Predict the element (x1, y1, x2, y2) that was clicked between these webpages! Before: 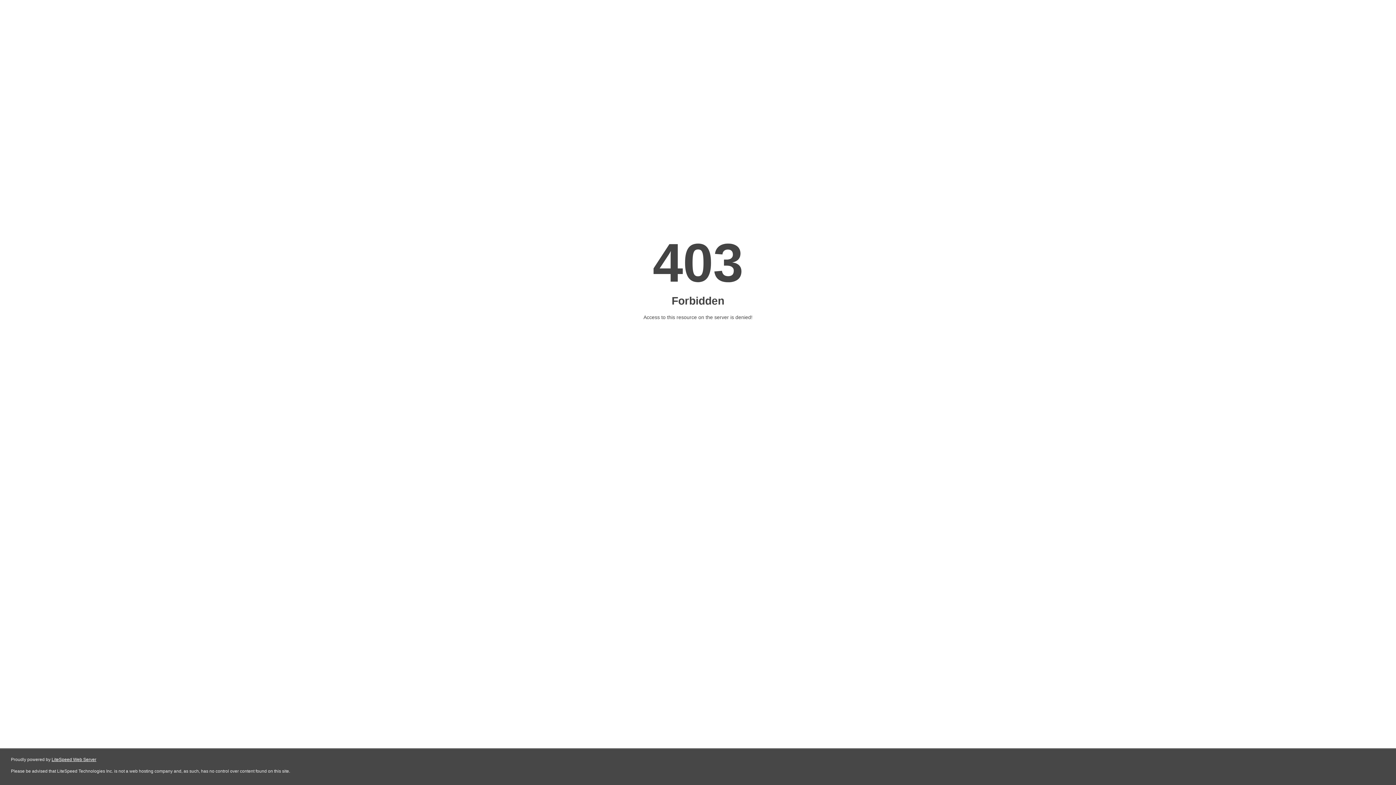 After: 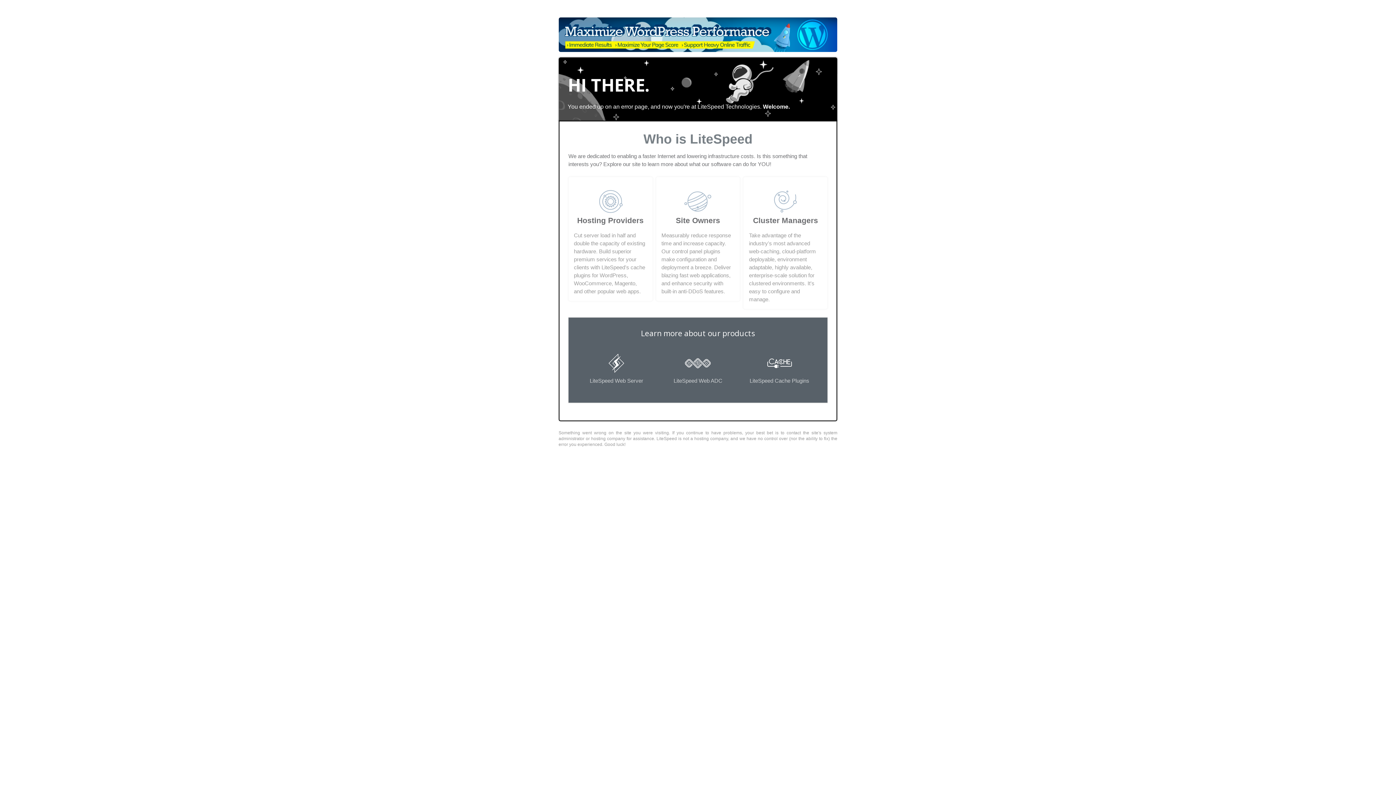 Action: bbox: (51, 757, 96, 762) label: LiteSpeed Web Server